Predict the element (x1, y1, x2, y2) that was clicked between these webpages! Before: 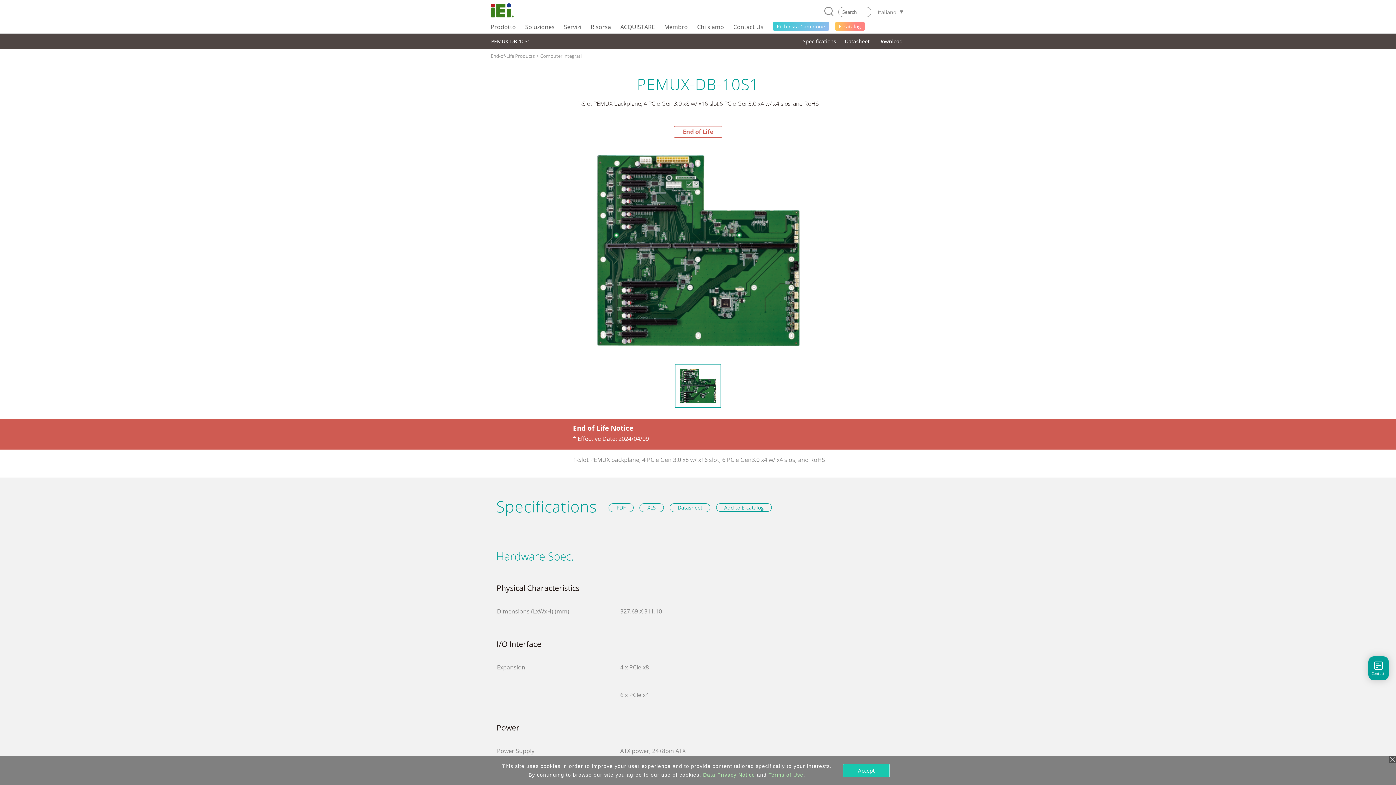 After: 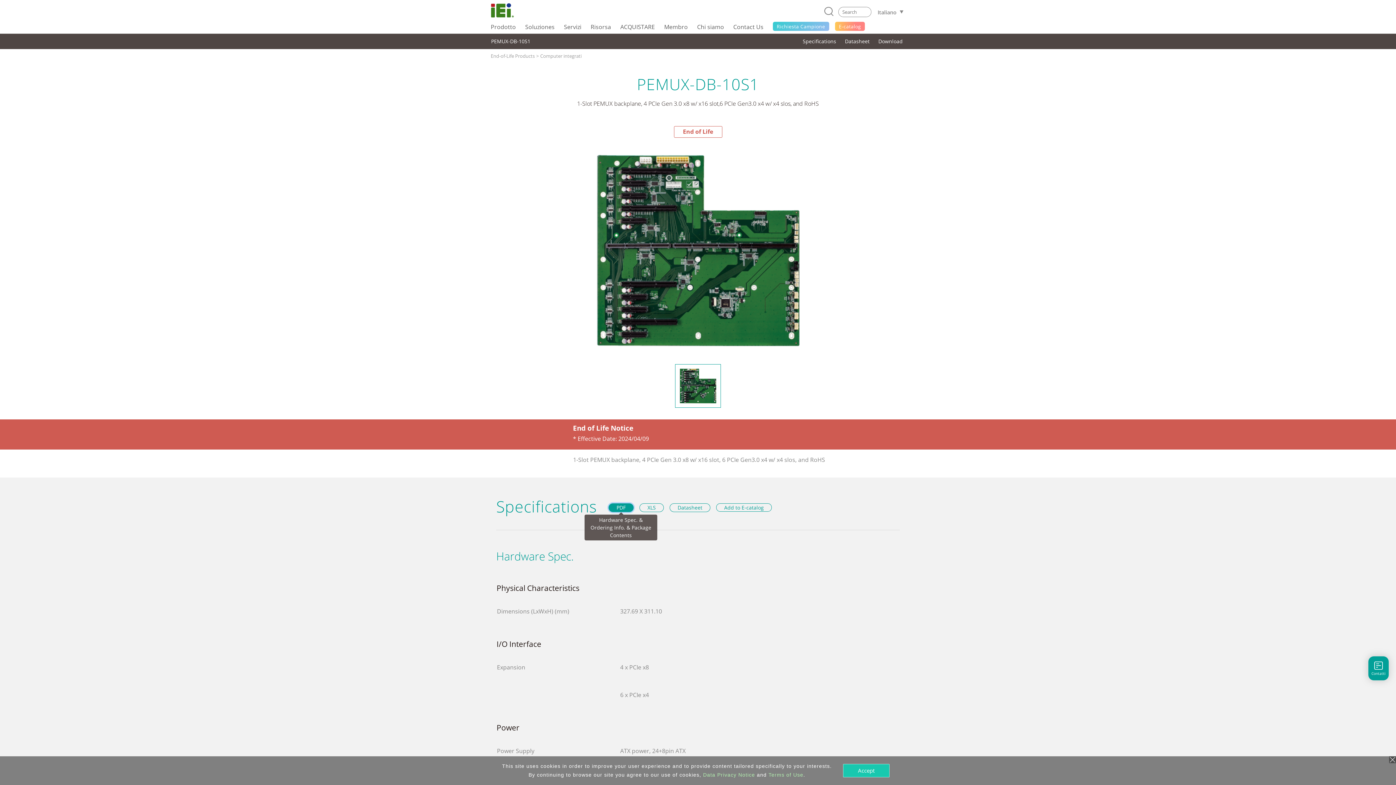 Action: label: PDF bbox: (608, 502, 633, 512)